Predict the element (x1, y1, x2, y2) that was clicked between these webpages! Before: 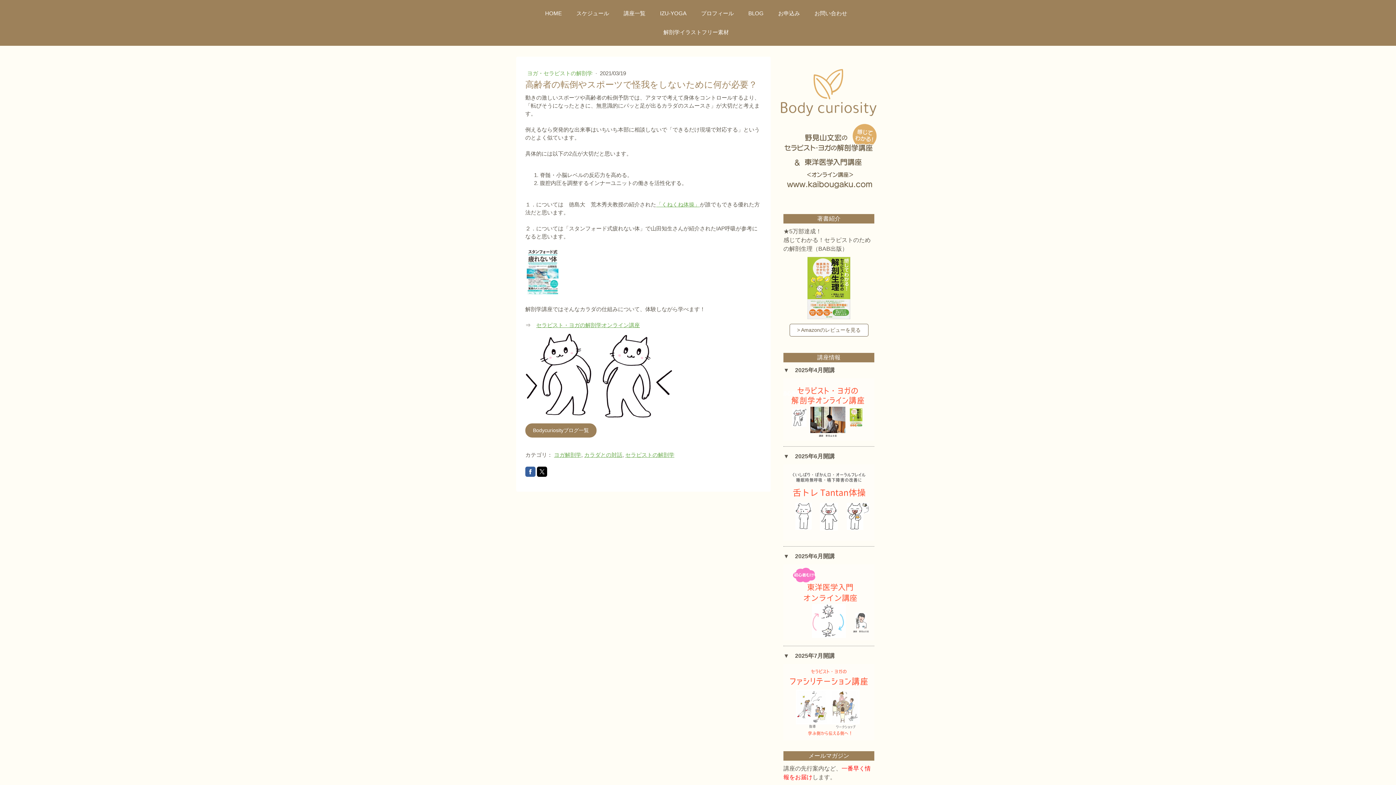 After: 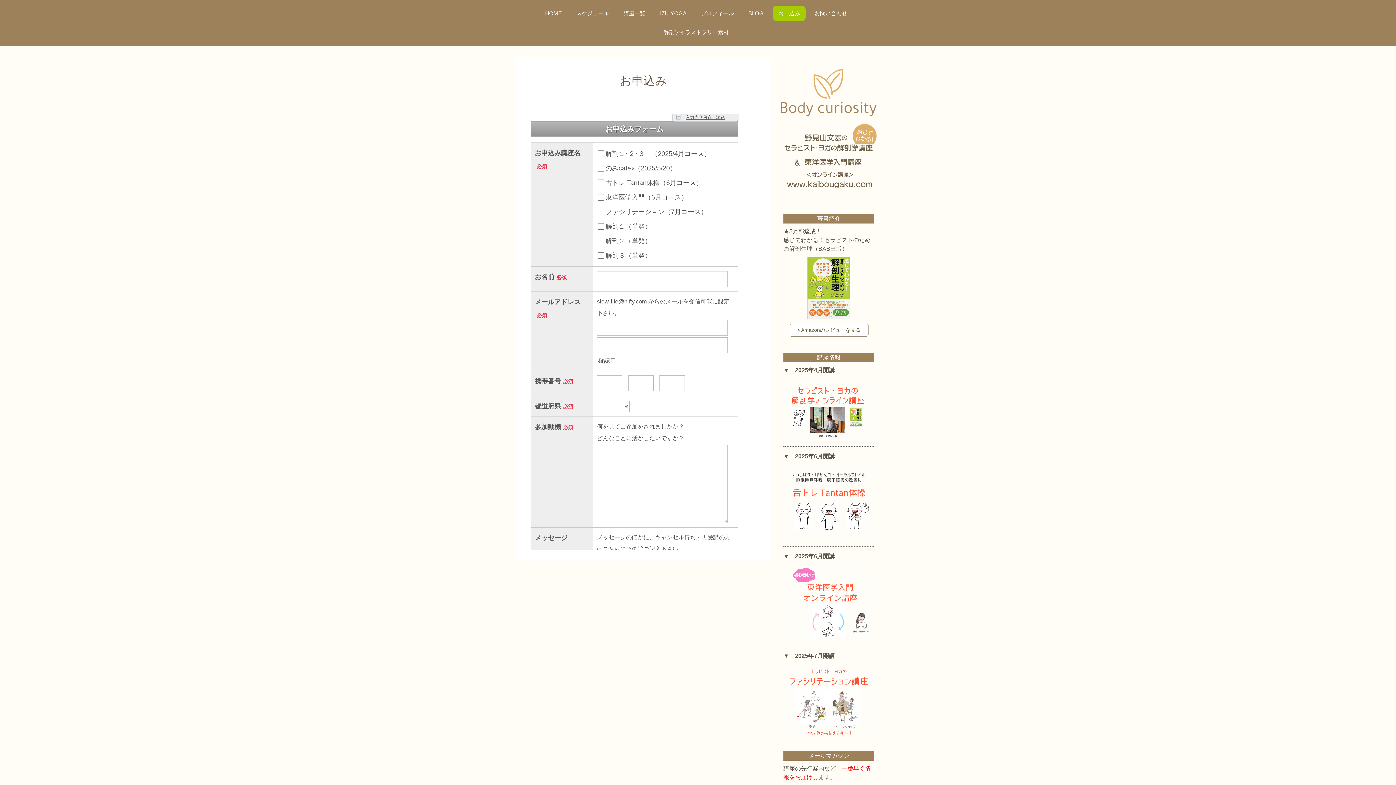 Action: bbox: (772, 5, 805, 21) label: お申込み